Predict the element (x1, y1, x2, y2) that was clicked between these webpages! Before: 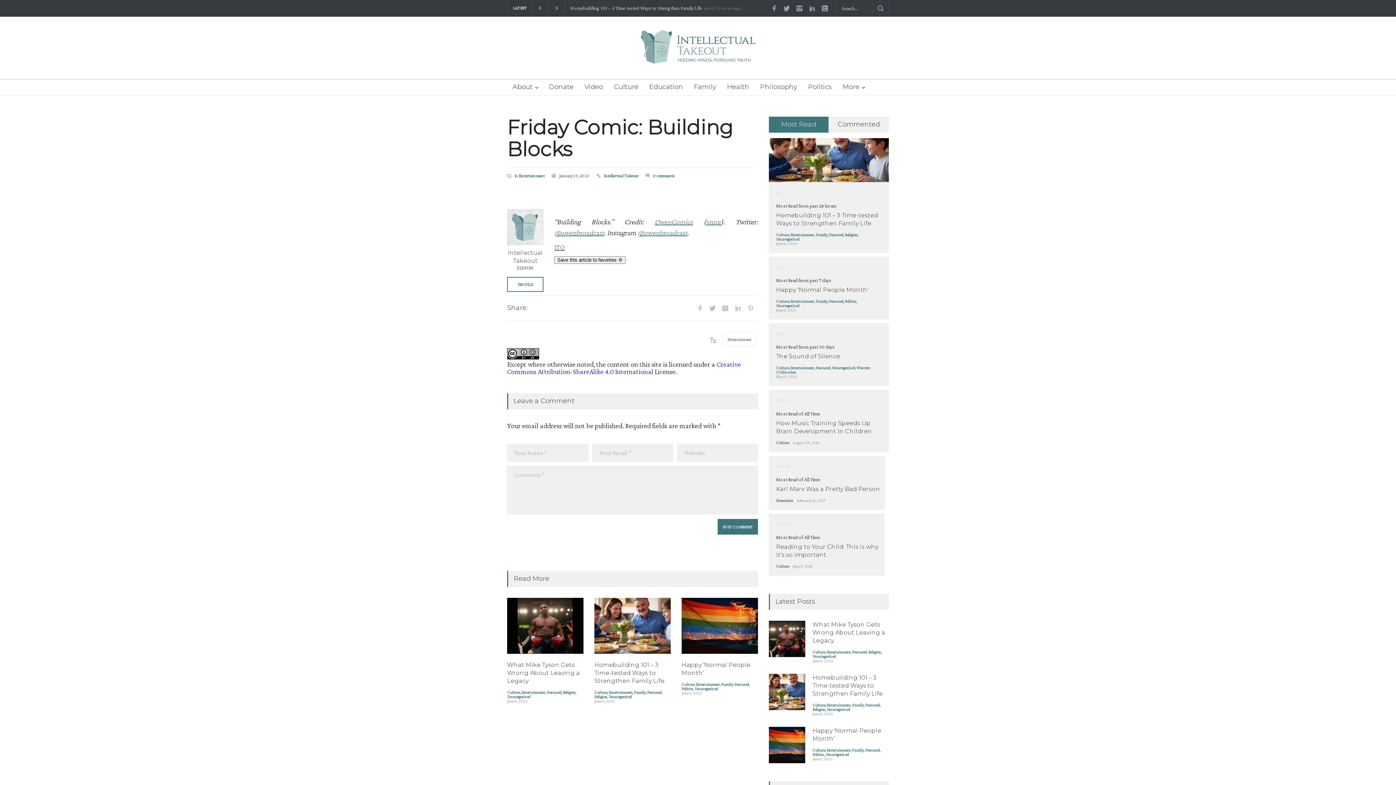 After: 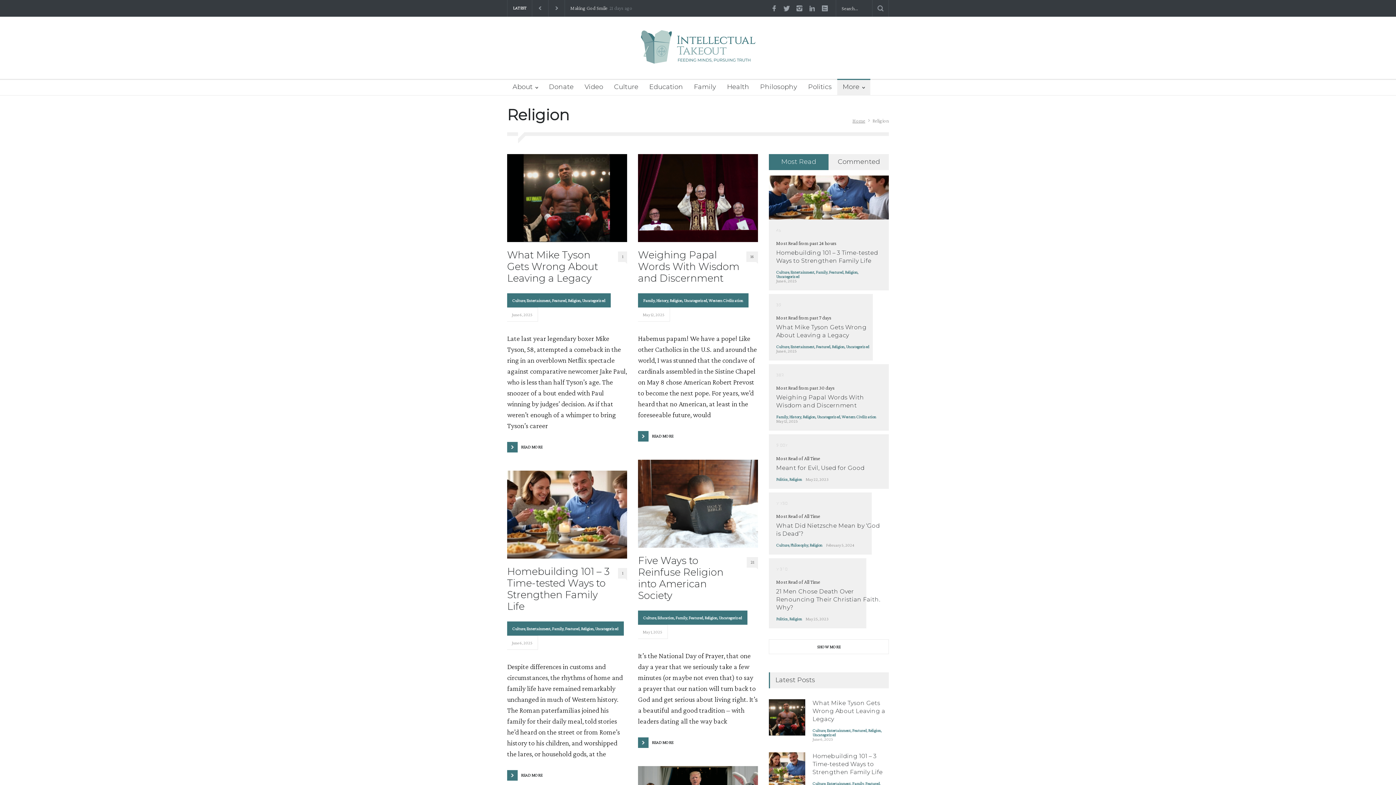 Action: bbox: (812, 707, 825, 712) label: Religion